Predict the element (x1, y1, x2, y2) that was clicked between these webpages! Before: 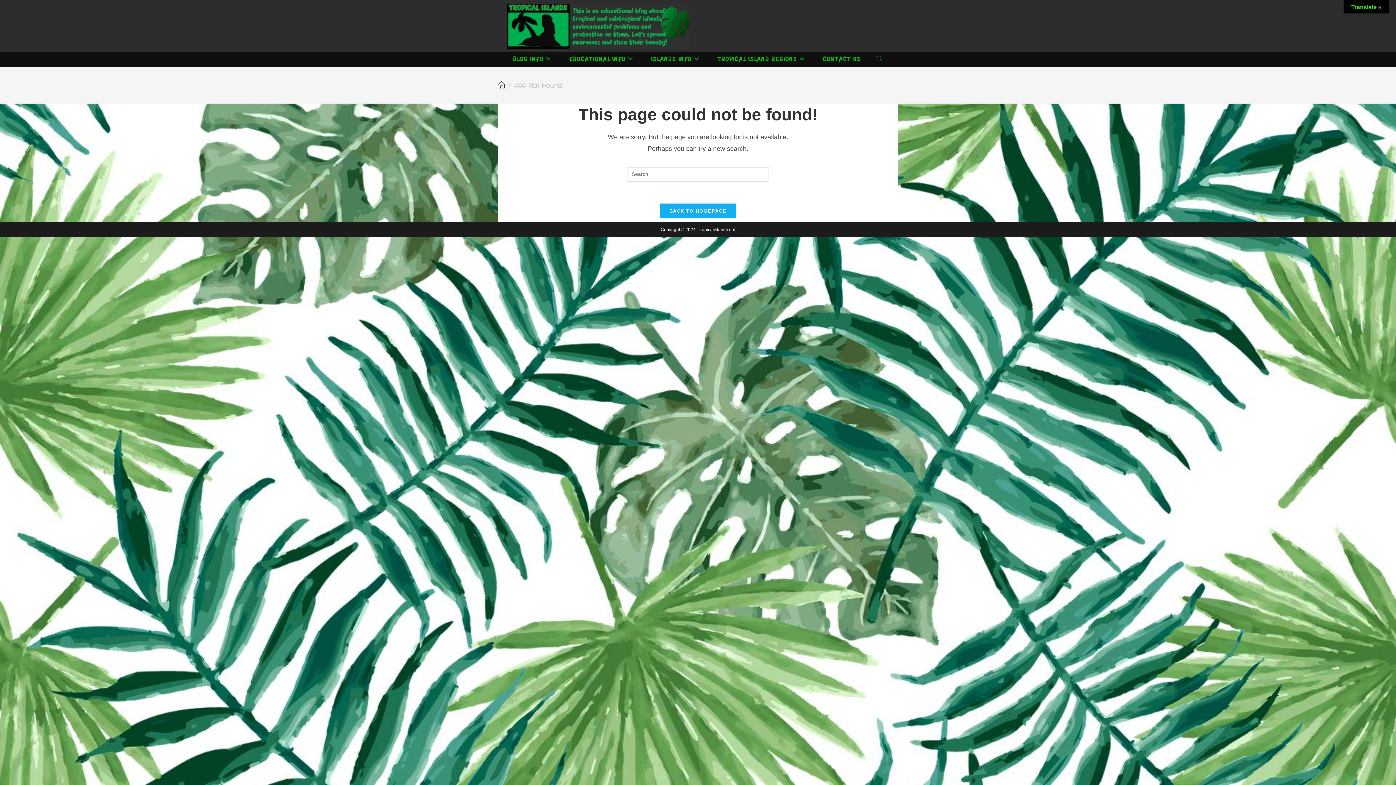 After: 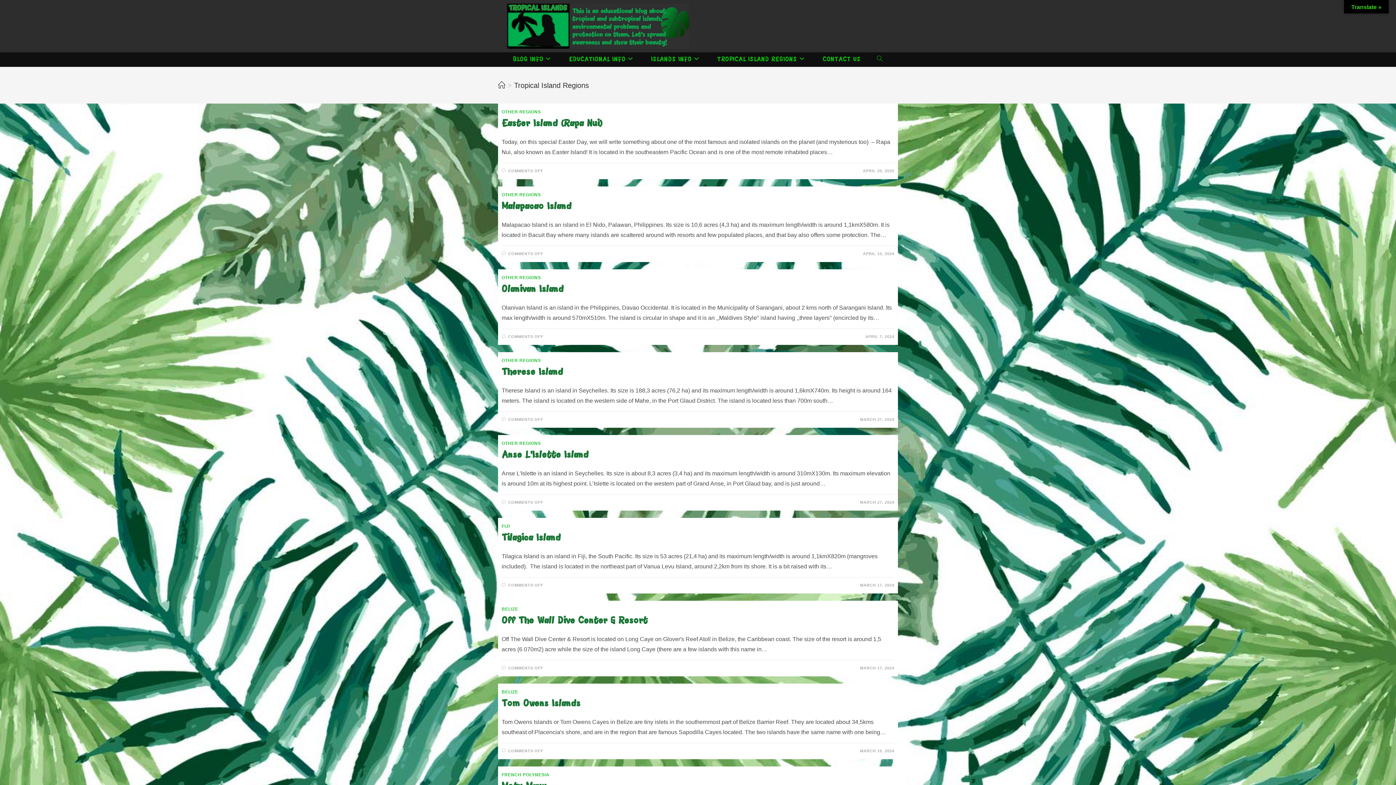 Action: bbox: (709, 52, 814, 66) label: TROPICAL ISLAND REGIONS